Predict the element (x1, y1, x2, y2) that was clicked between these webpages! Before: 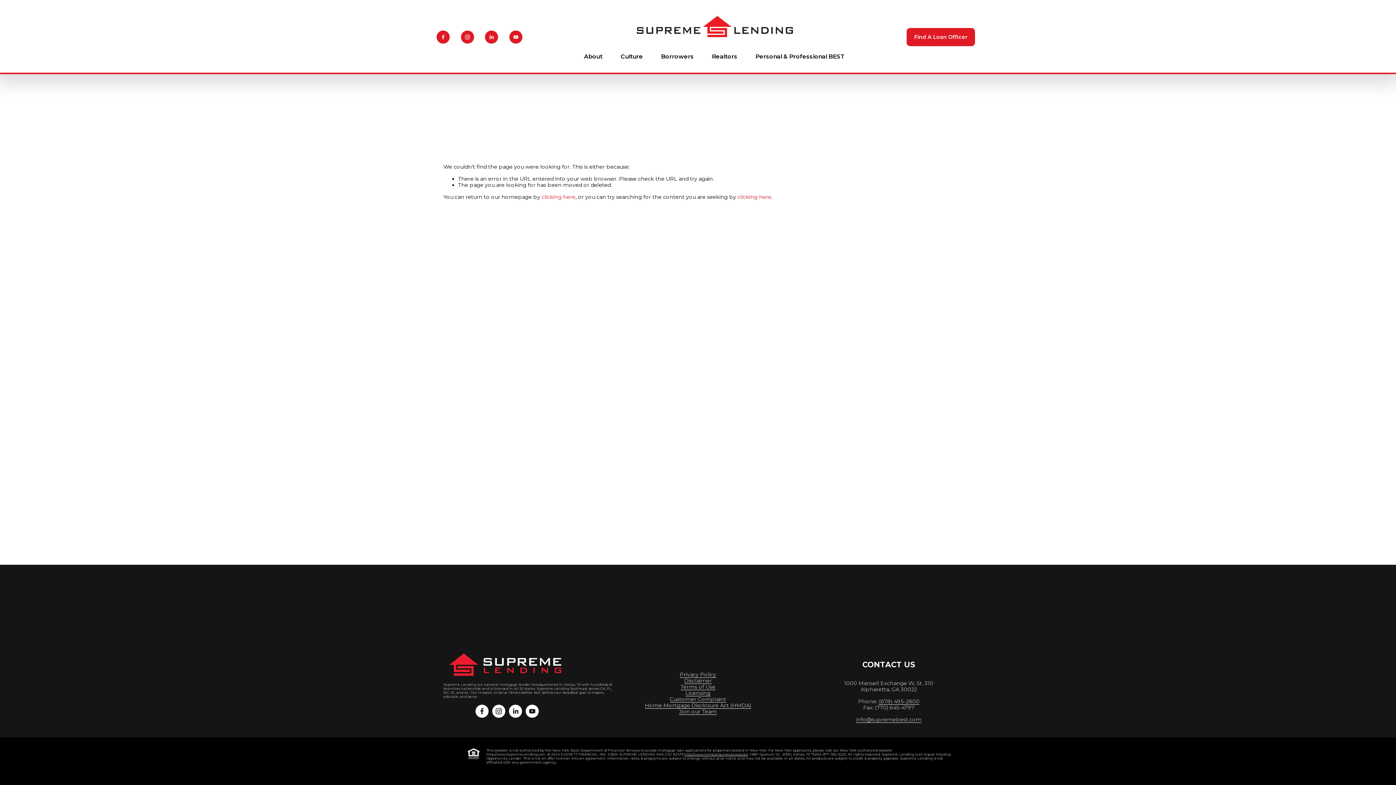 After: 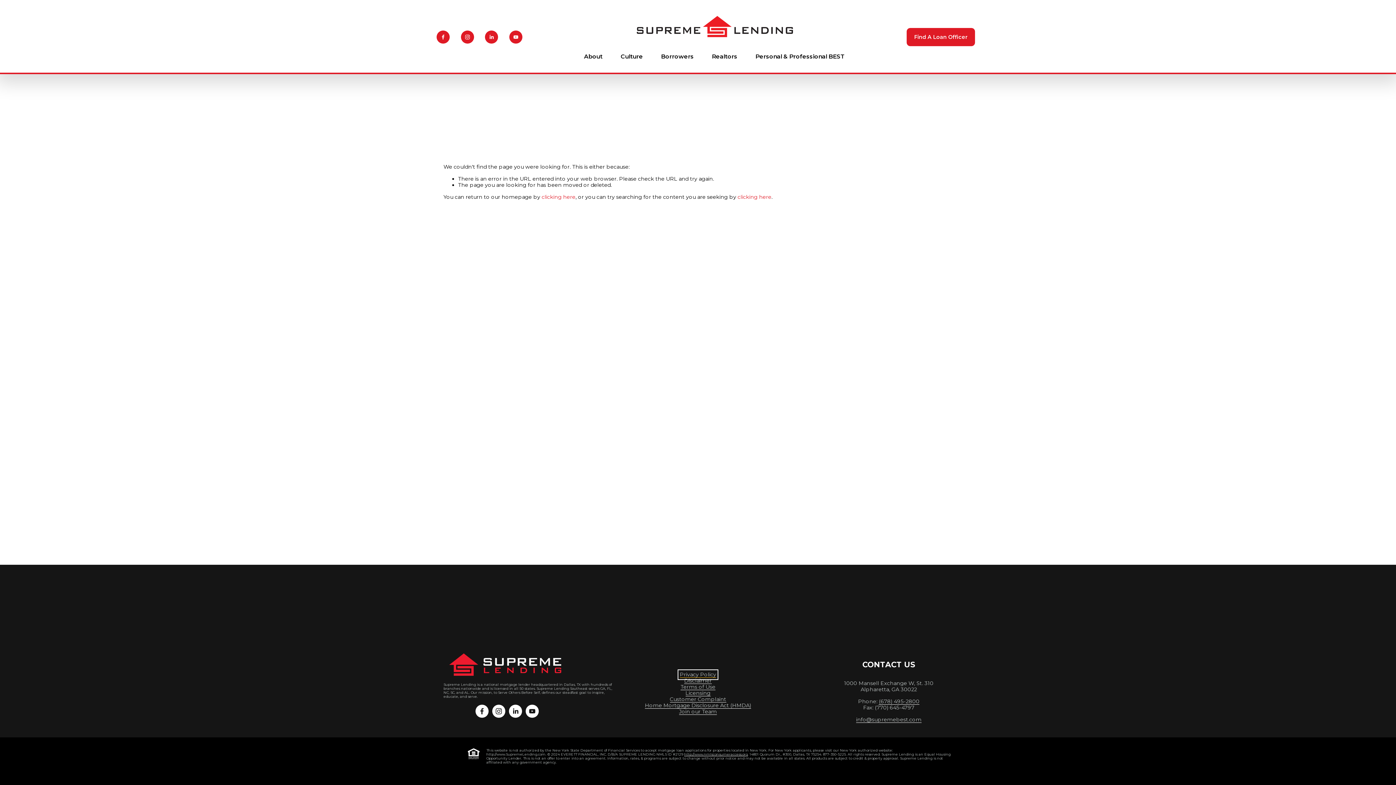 Action: label: Privacy Policy bbox: (680, 672, 716, 678)